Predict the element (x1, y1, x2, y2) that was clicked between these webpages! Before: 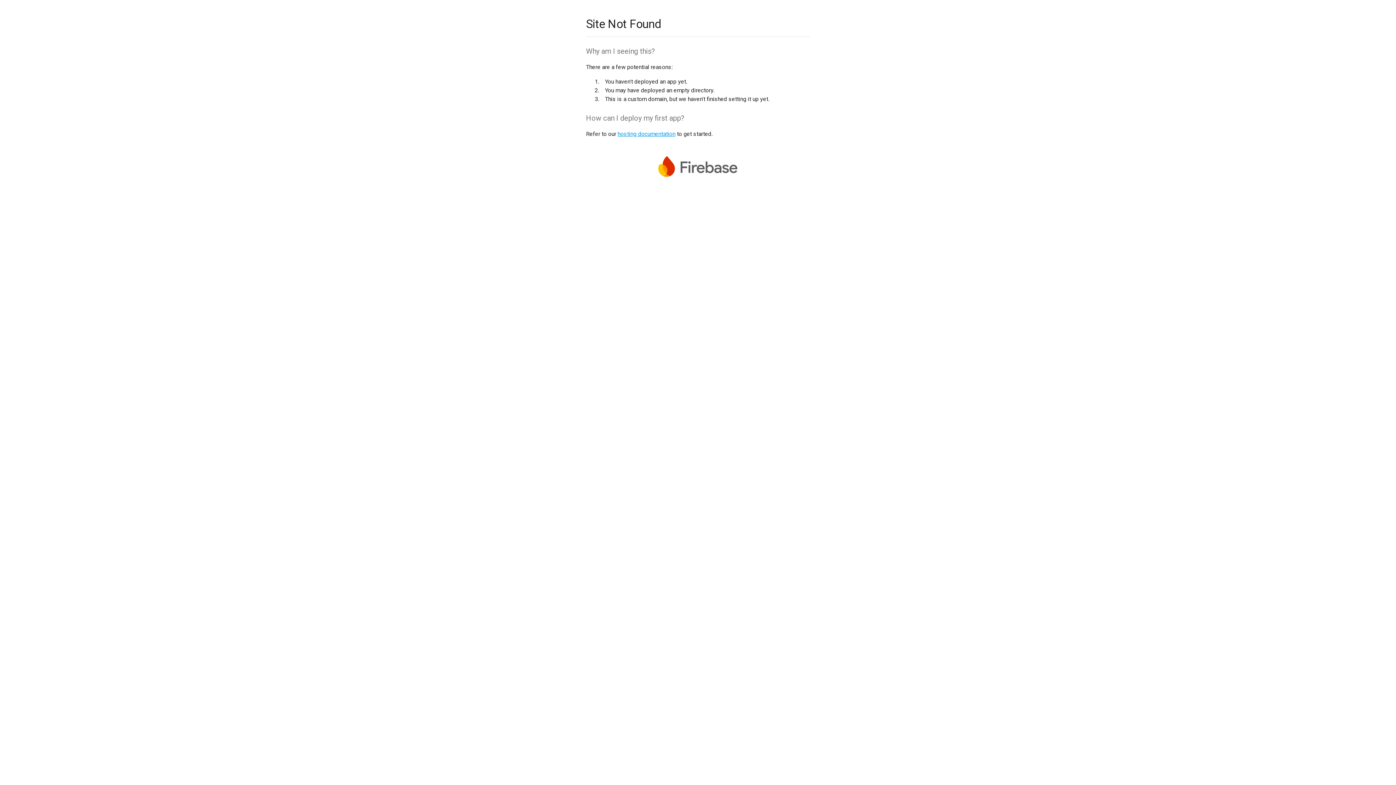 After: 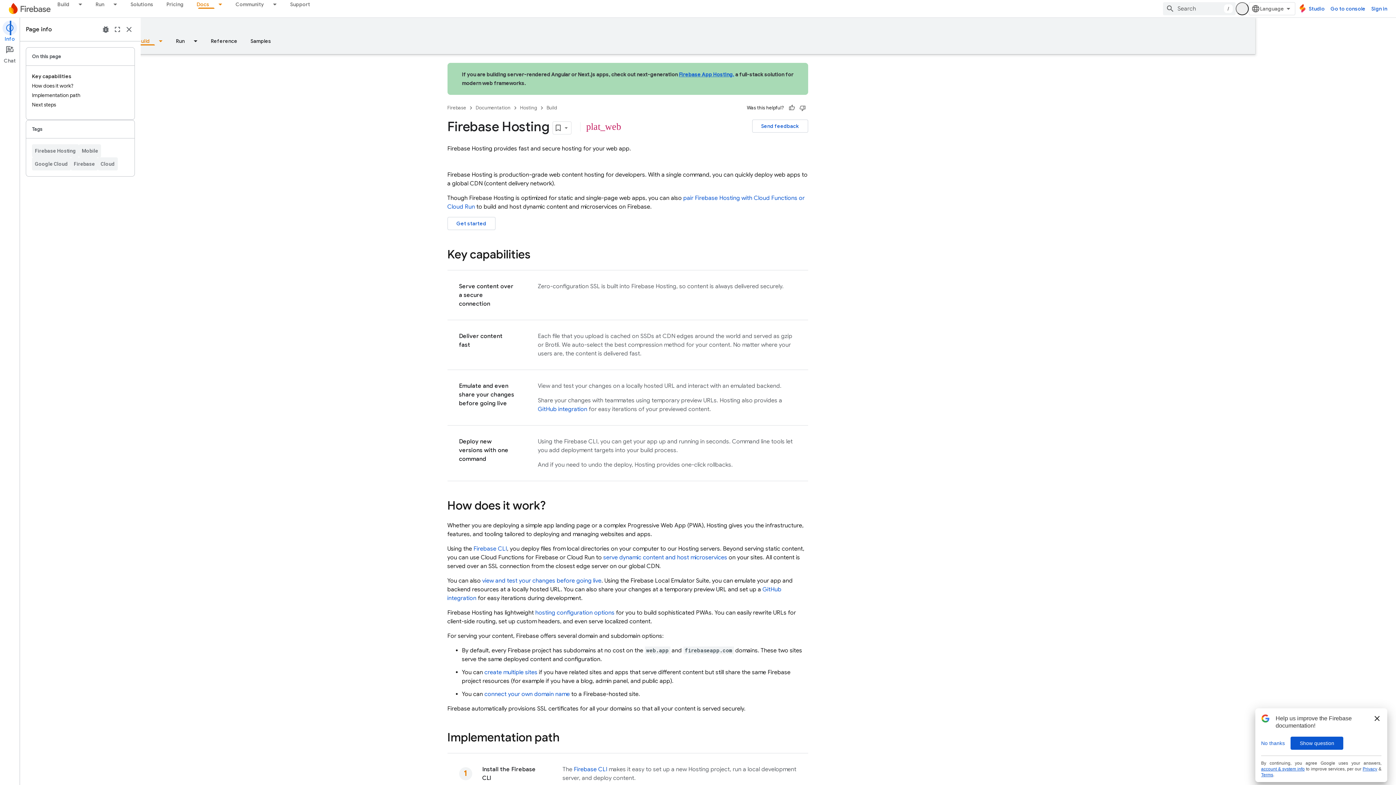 Action: label: hosting documentation bbox: (617, 130, 675, 137)